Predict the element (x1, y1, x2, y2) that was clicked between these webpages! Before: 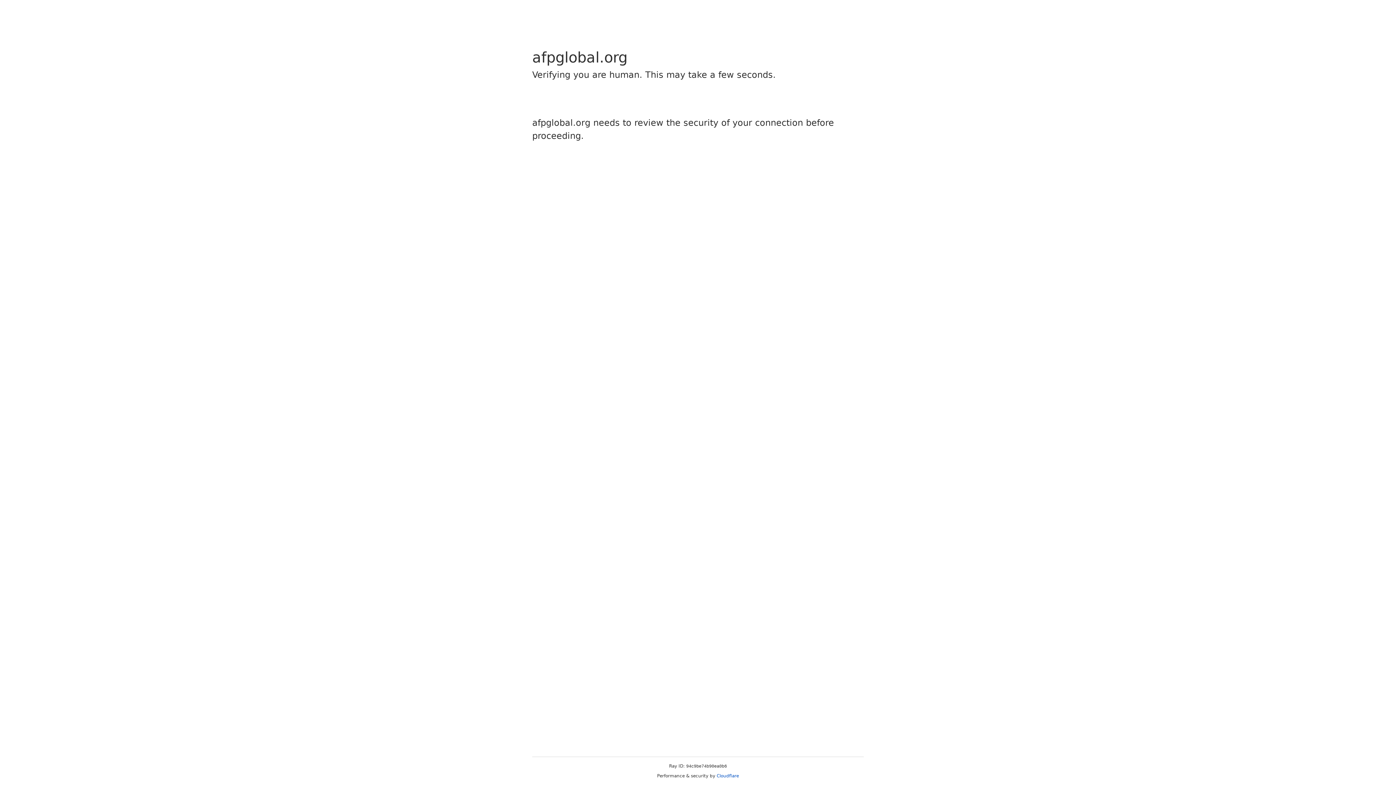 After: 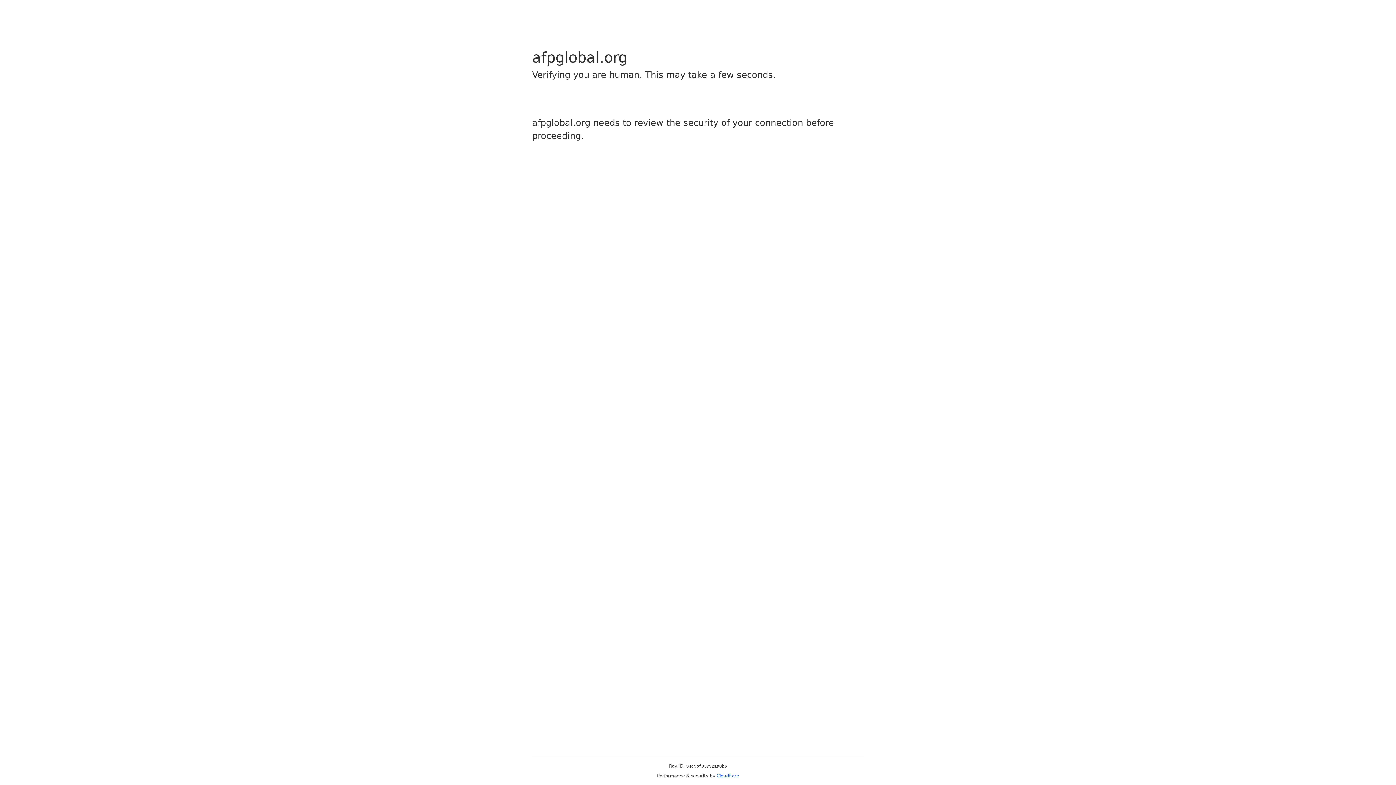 Action: label: Cloudflare bbox: (716, 773, 739, 778)